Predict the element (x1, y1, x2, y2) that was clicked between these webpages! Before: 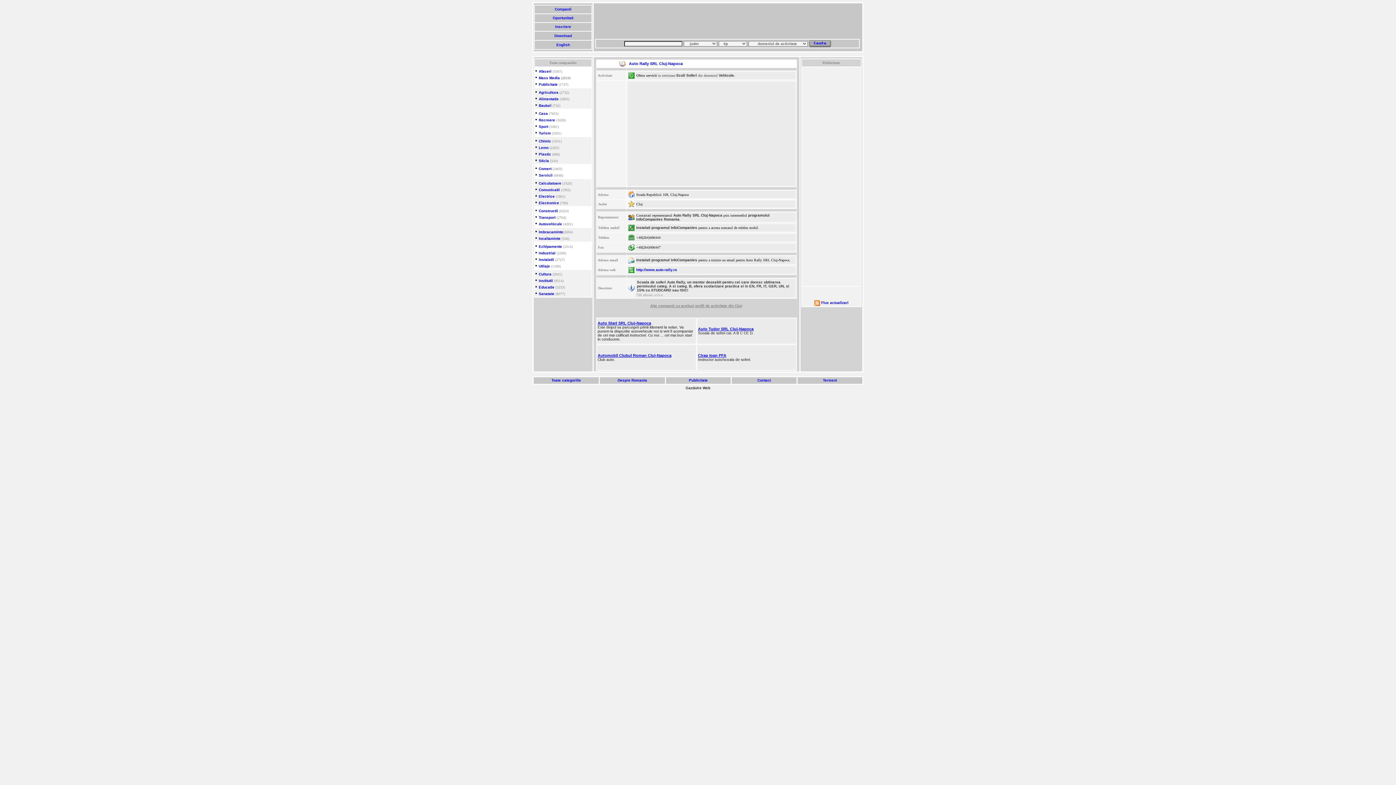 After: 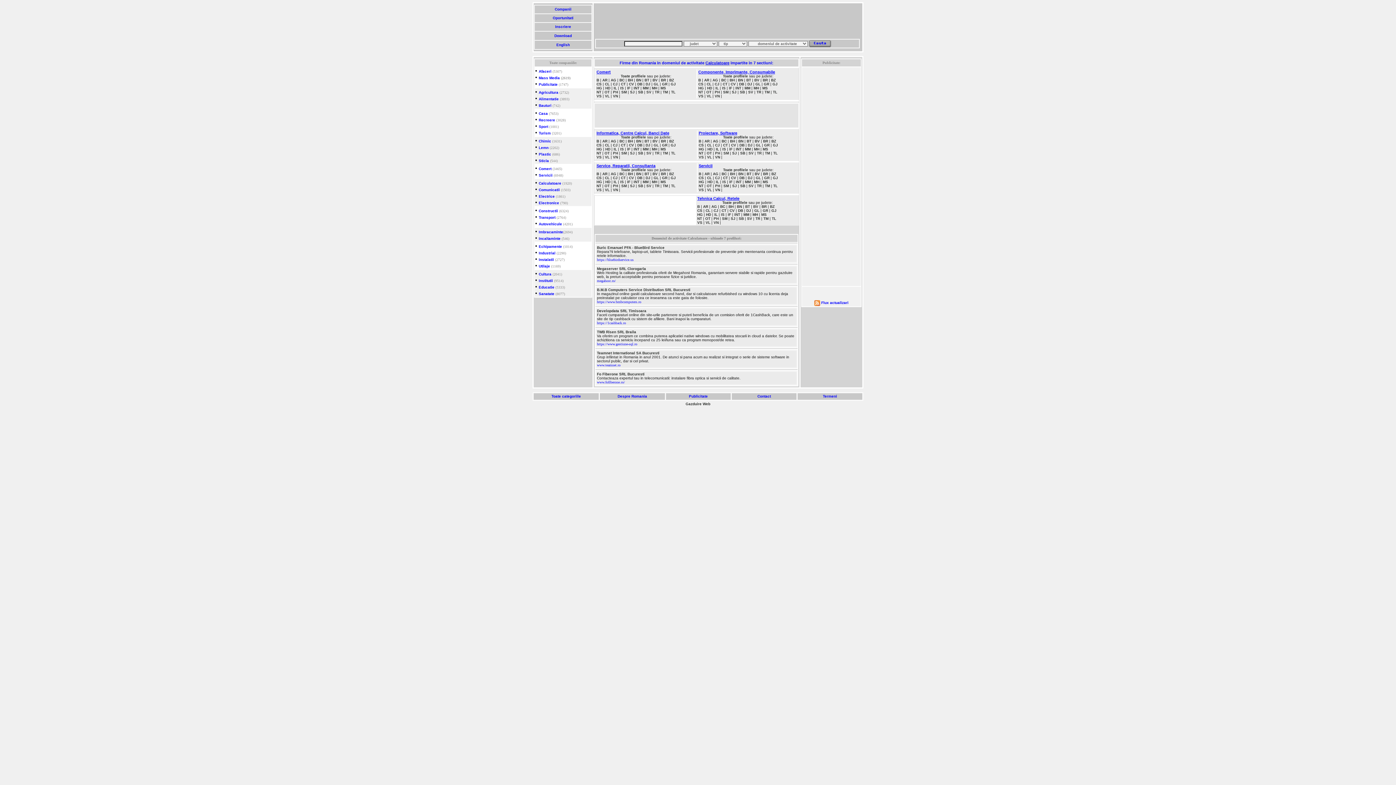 Action: label: Calculatoare bbox: (538, 181, 561, 185)